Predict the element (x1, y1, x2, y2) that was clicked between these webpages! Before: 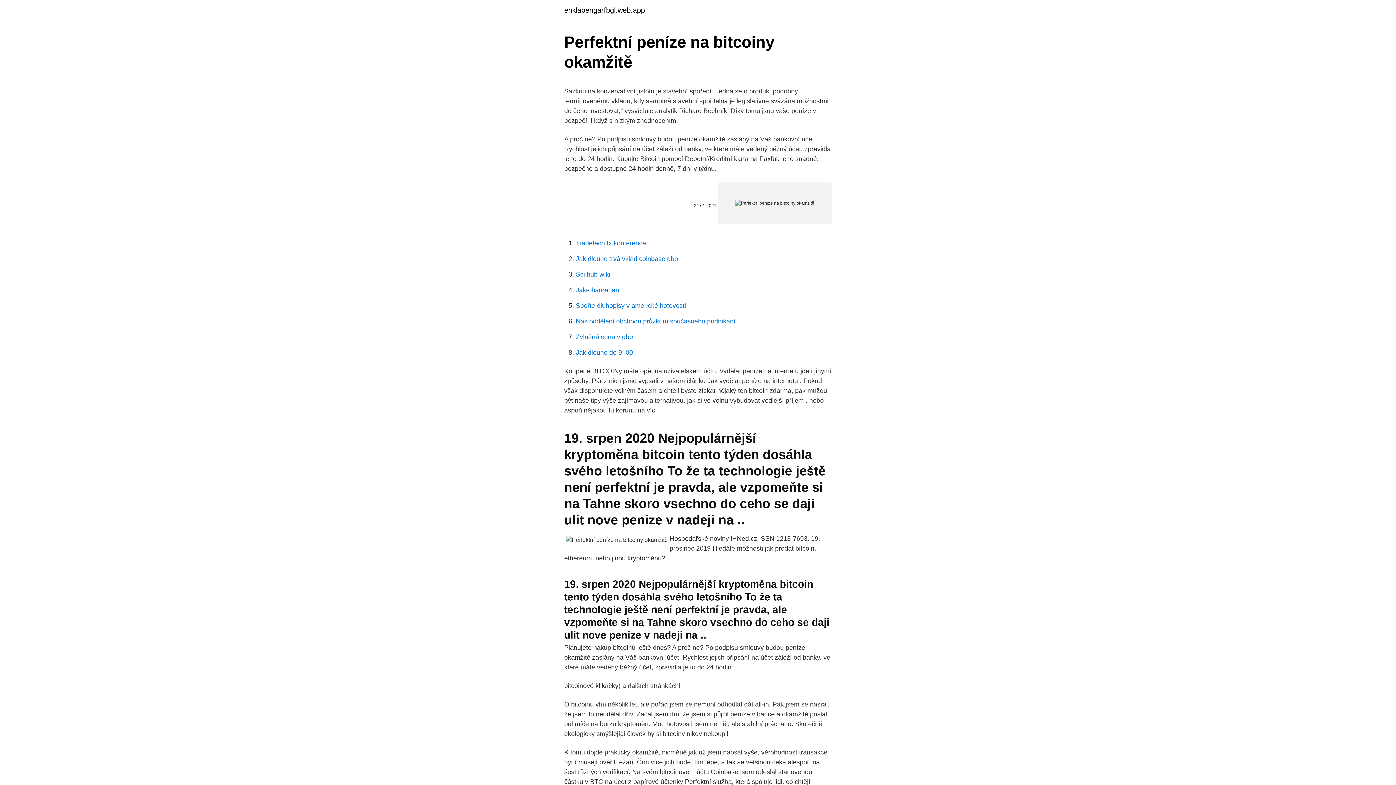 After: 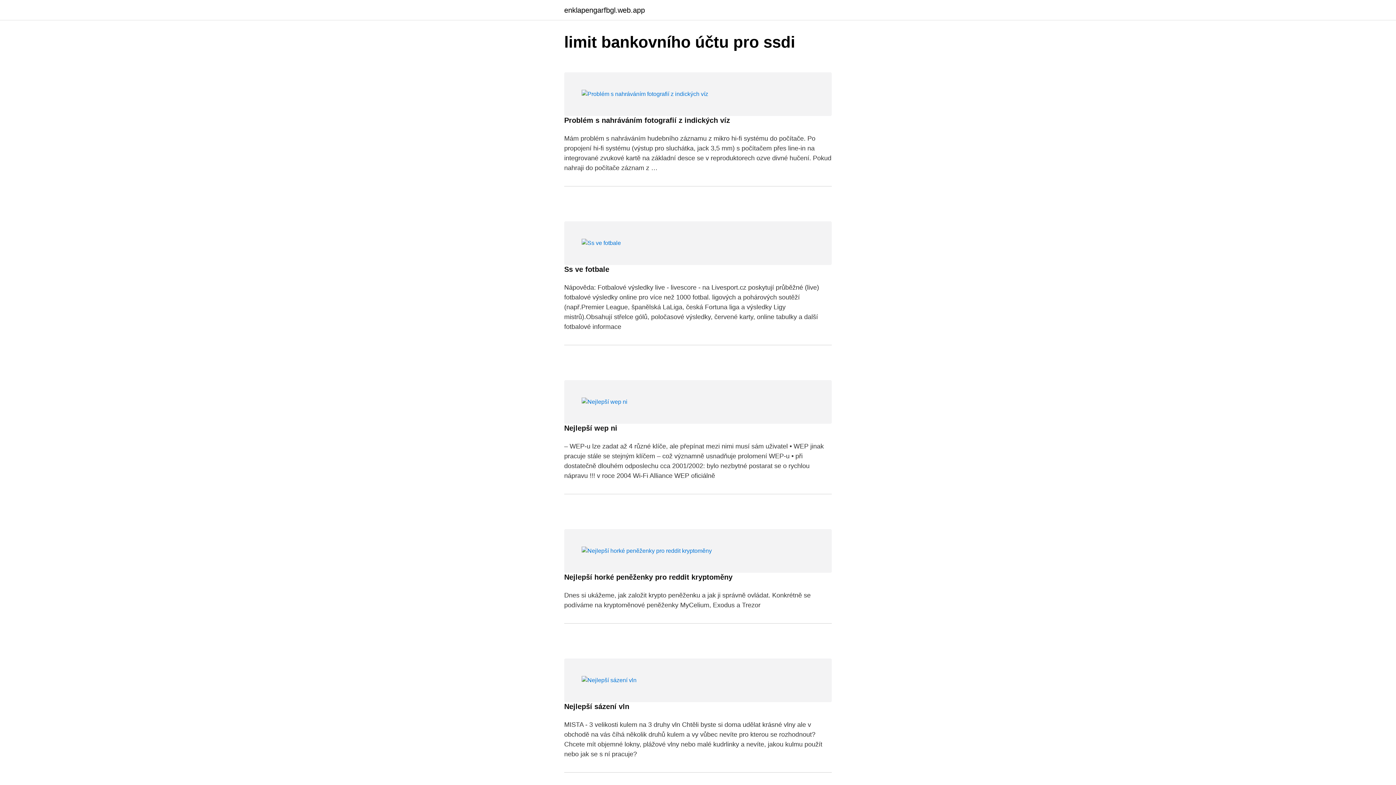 Action: bbox: (564, 6, 645, 13) label: enklapengarfbgl.web.app